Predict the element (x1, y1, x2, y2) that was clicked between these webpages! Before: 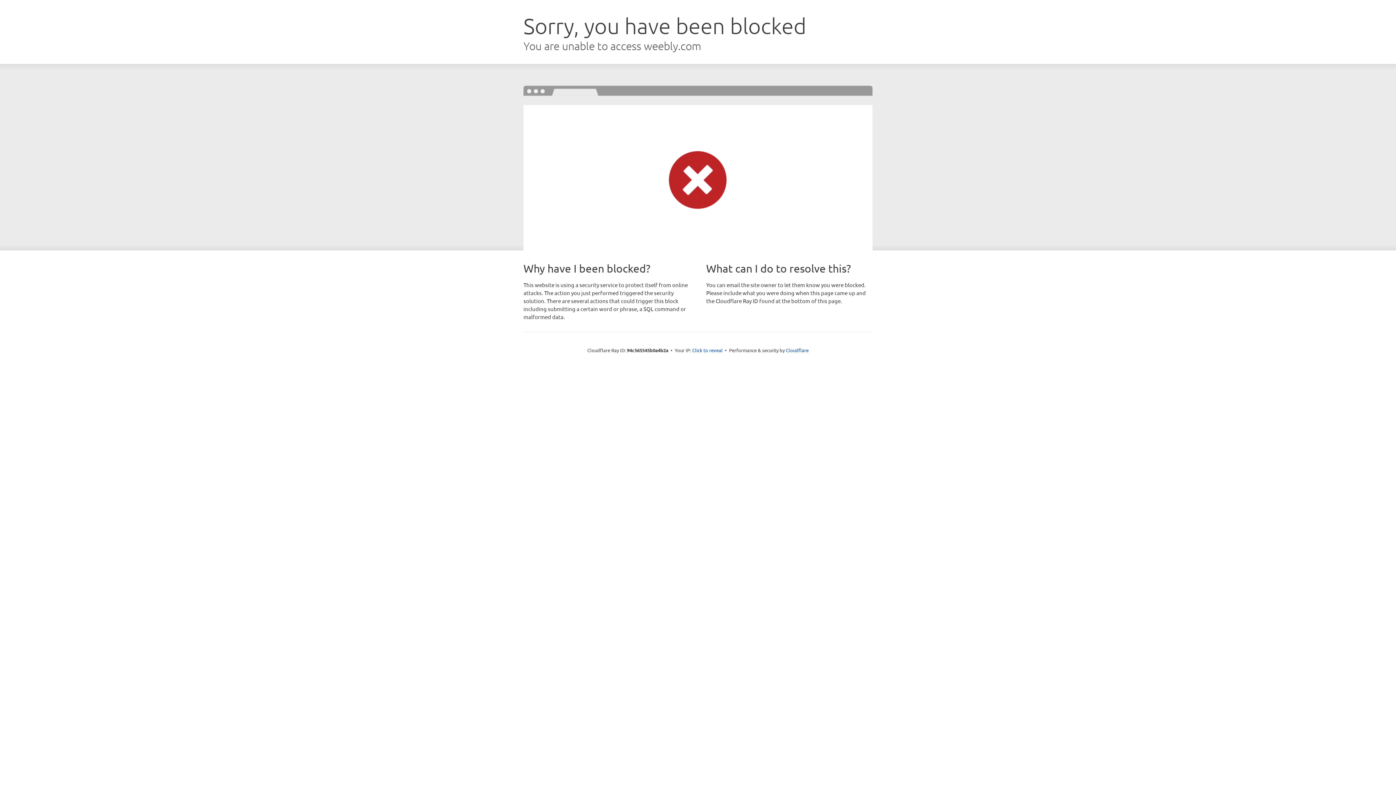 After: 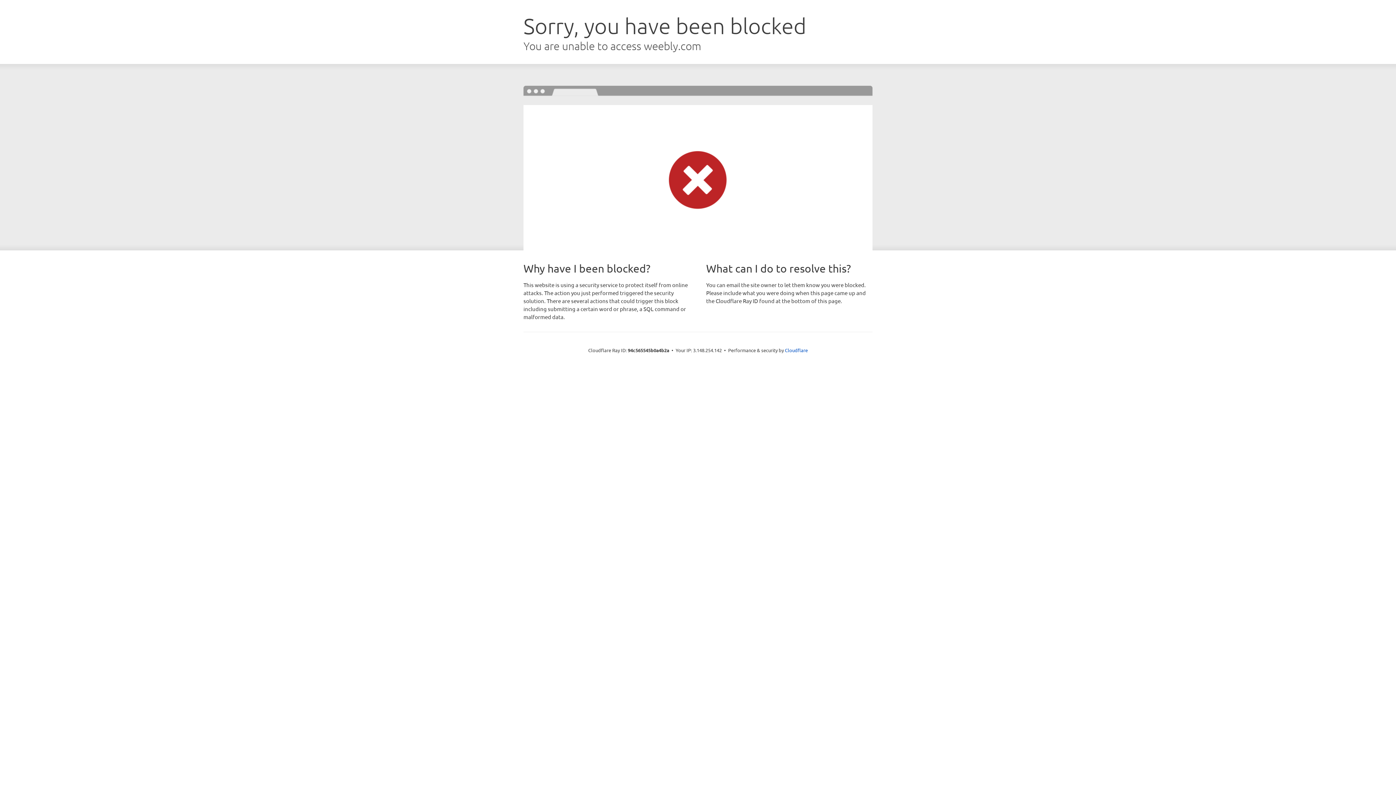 Action: bbox: (692, 346, 722, 353) label: Click to reveal